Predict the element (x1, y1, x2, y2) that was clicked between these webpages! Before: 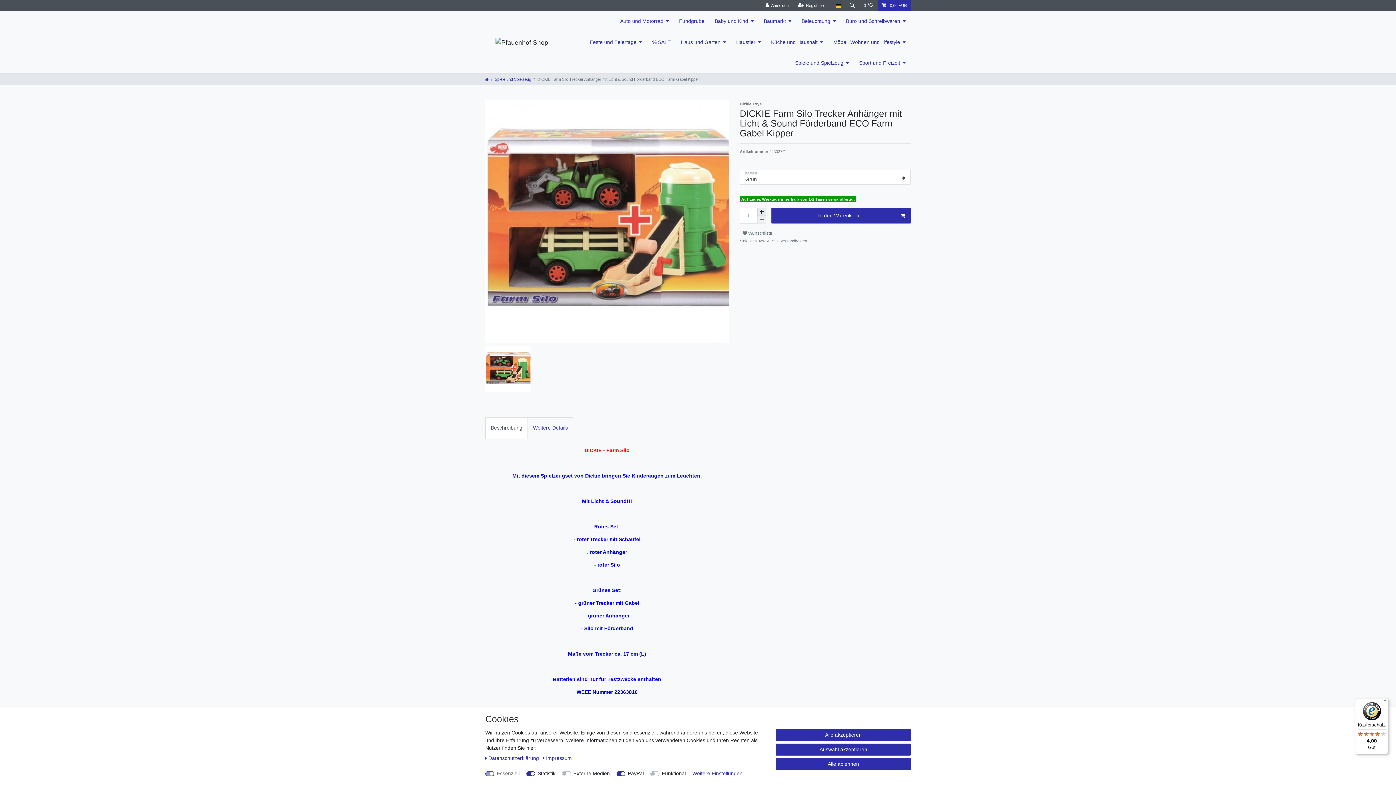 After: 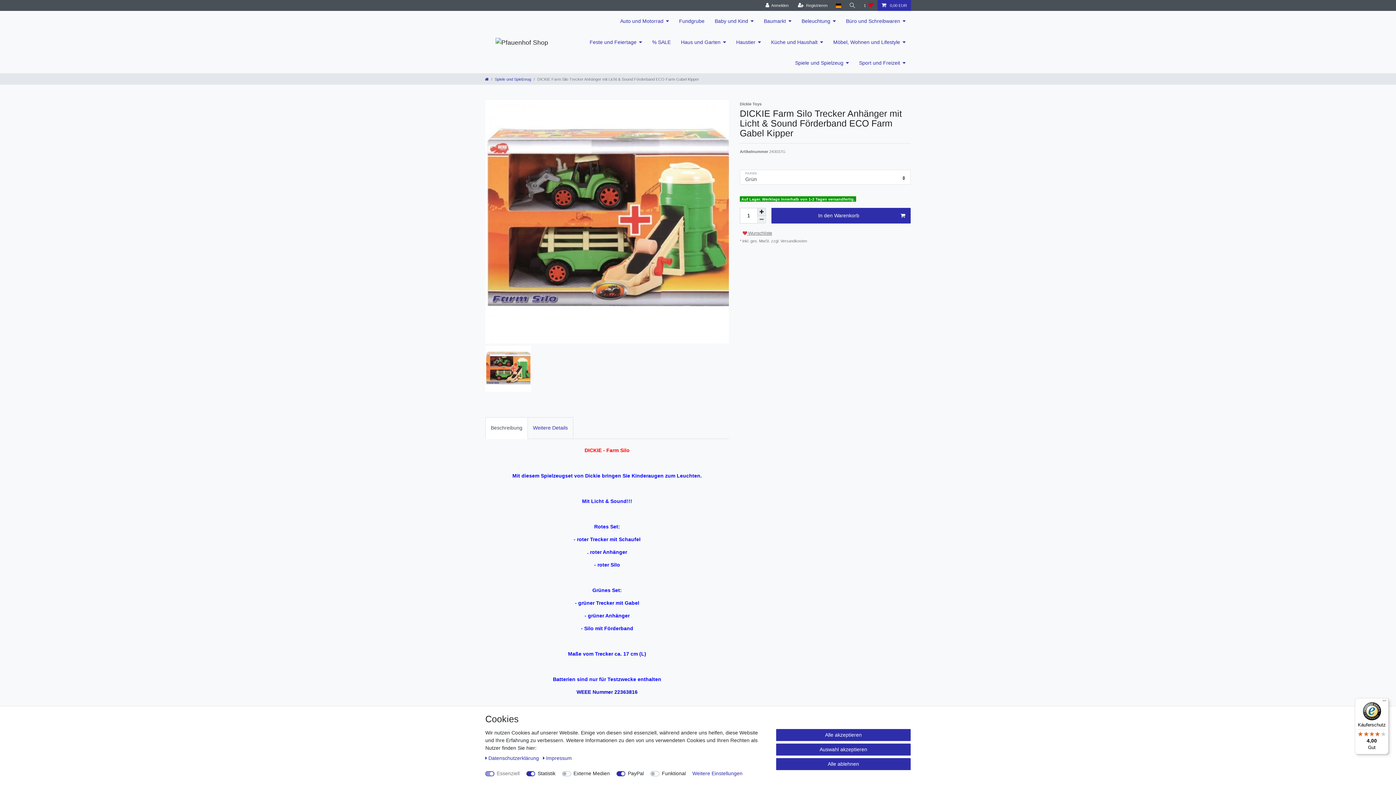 Action: label:  Wunschliste bbox: (740, 228, 775, 238)